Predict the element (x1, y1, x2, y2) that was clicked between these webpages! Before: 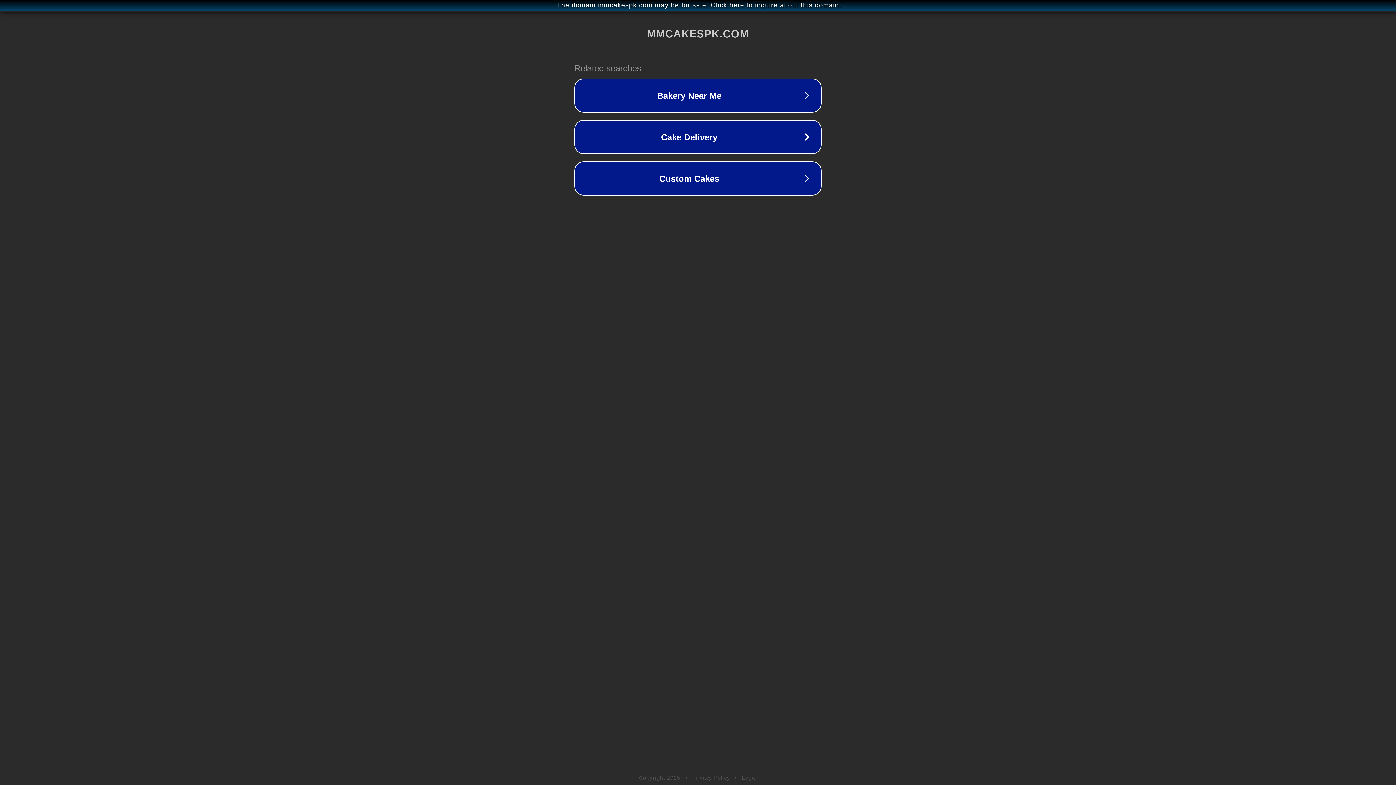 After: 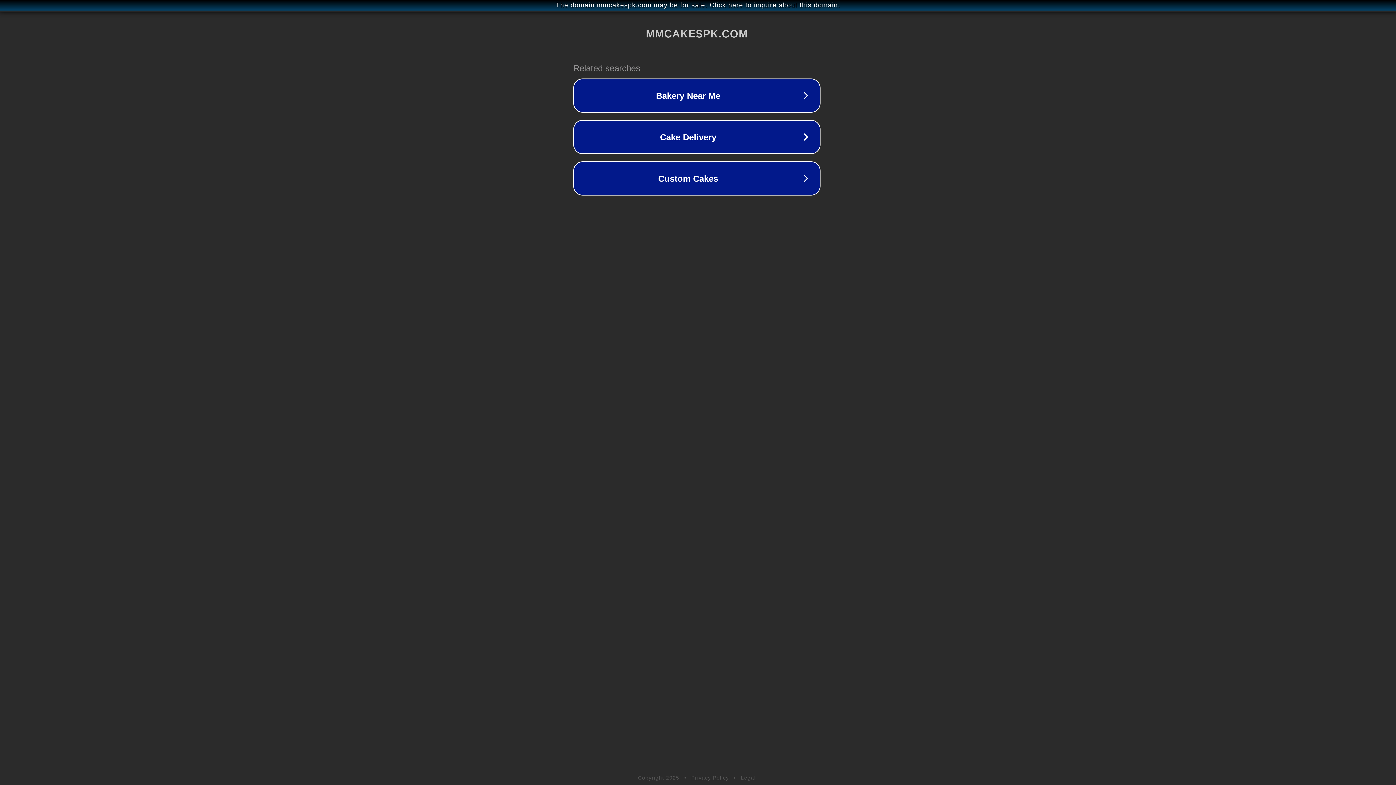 Action: bbox: (1, 1, 1397, 9) label: The domain mmcakespk.com may be for sale. Click here to inquire about this domain.